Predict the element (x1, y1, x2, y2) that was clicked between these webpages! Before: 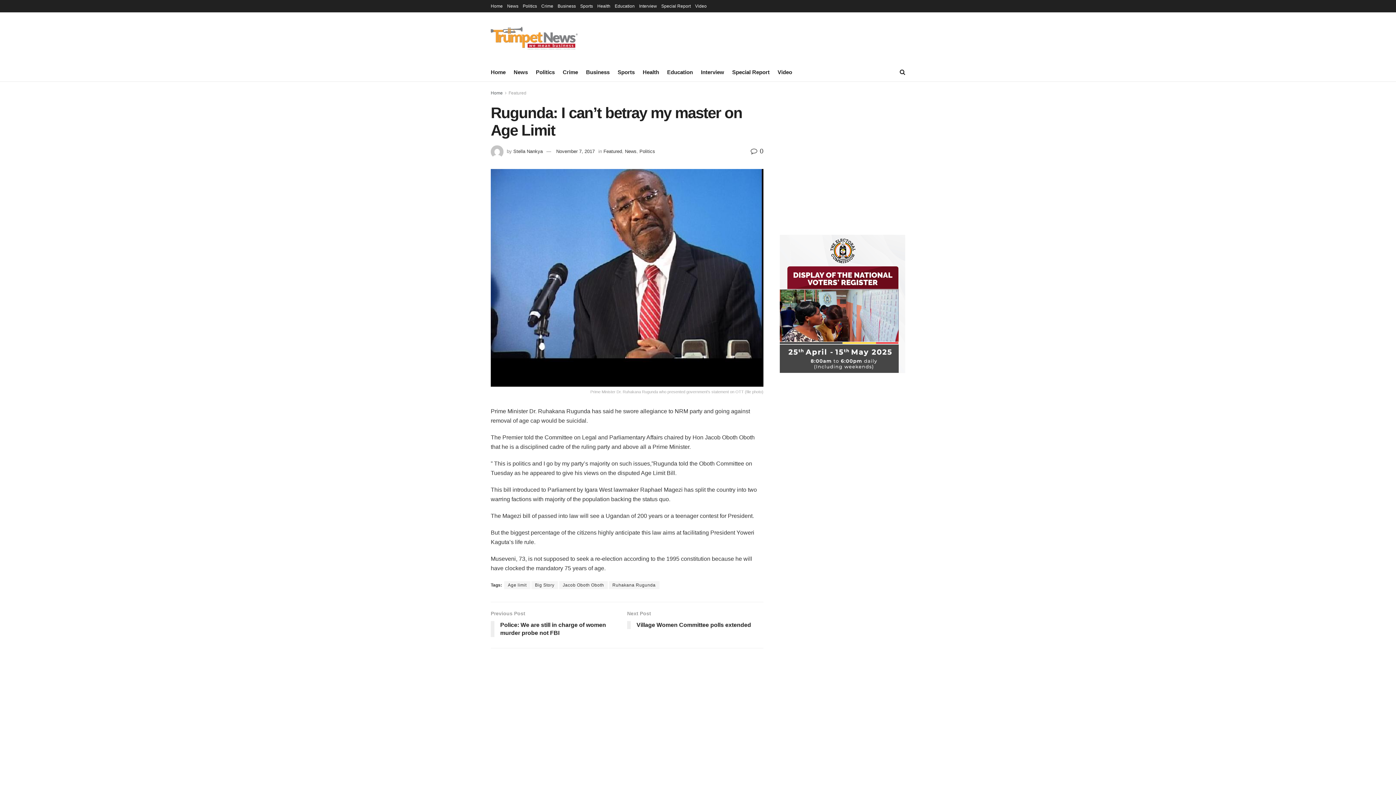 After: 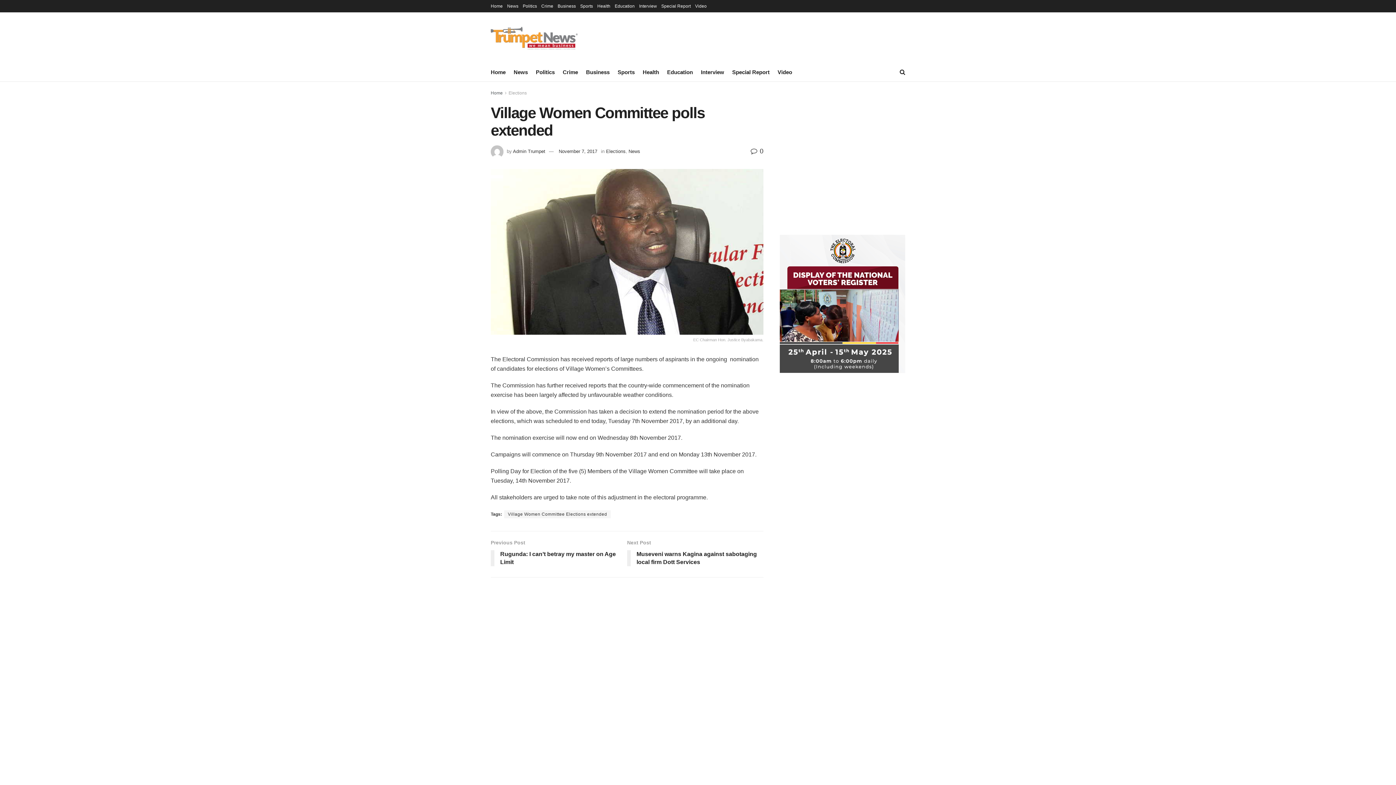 Action: bbox: (627, 609, 763, 633) label: Next Post
Village Women Committee polls extended